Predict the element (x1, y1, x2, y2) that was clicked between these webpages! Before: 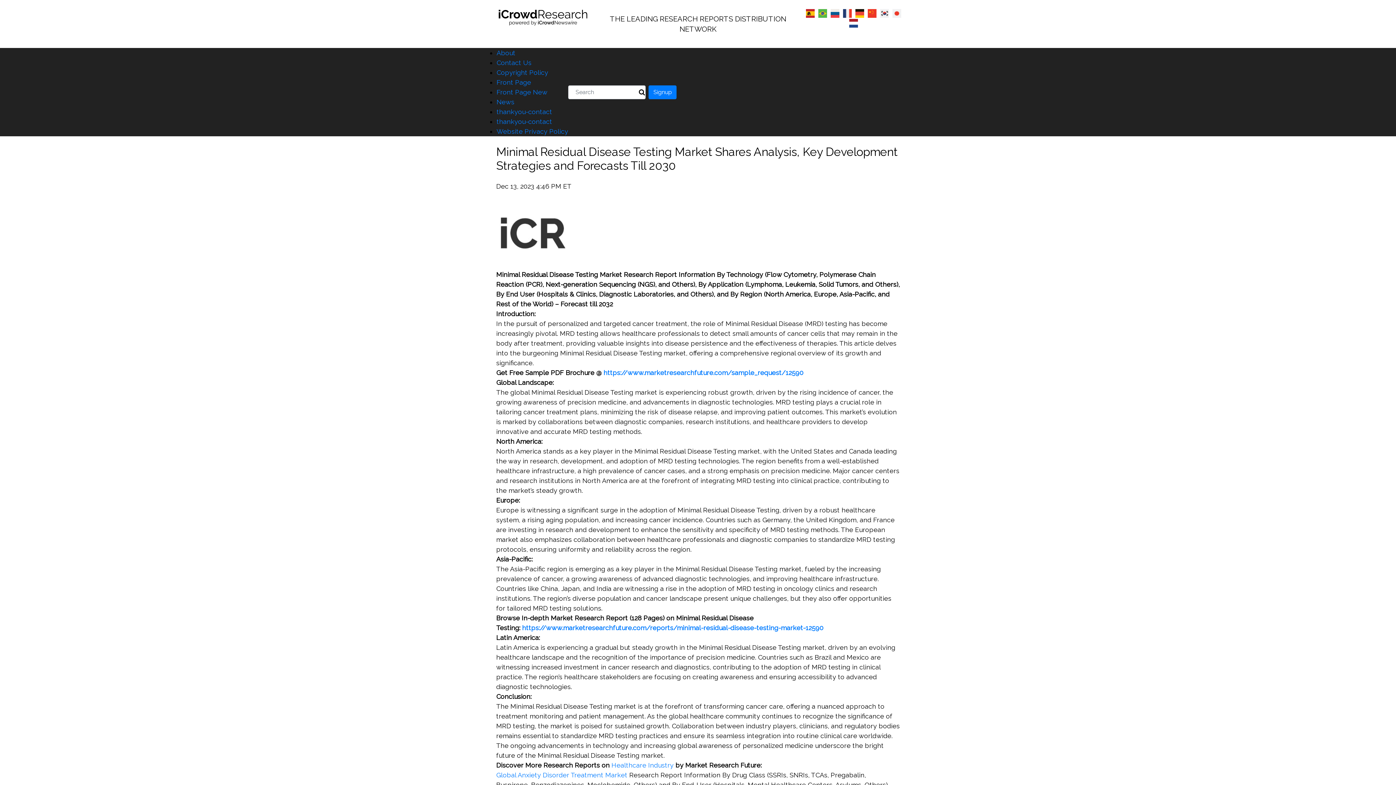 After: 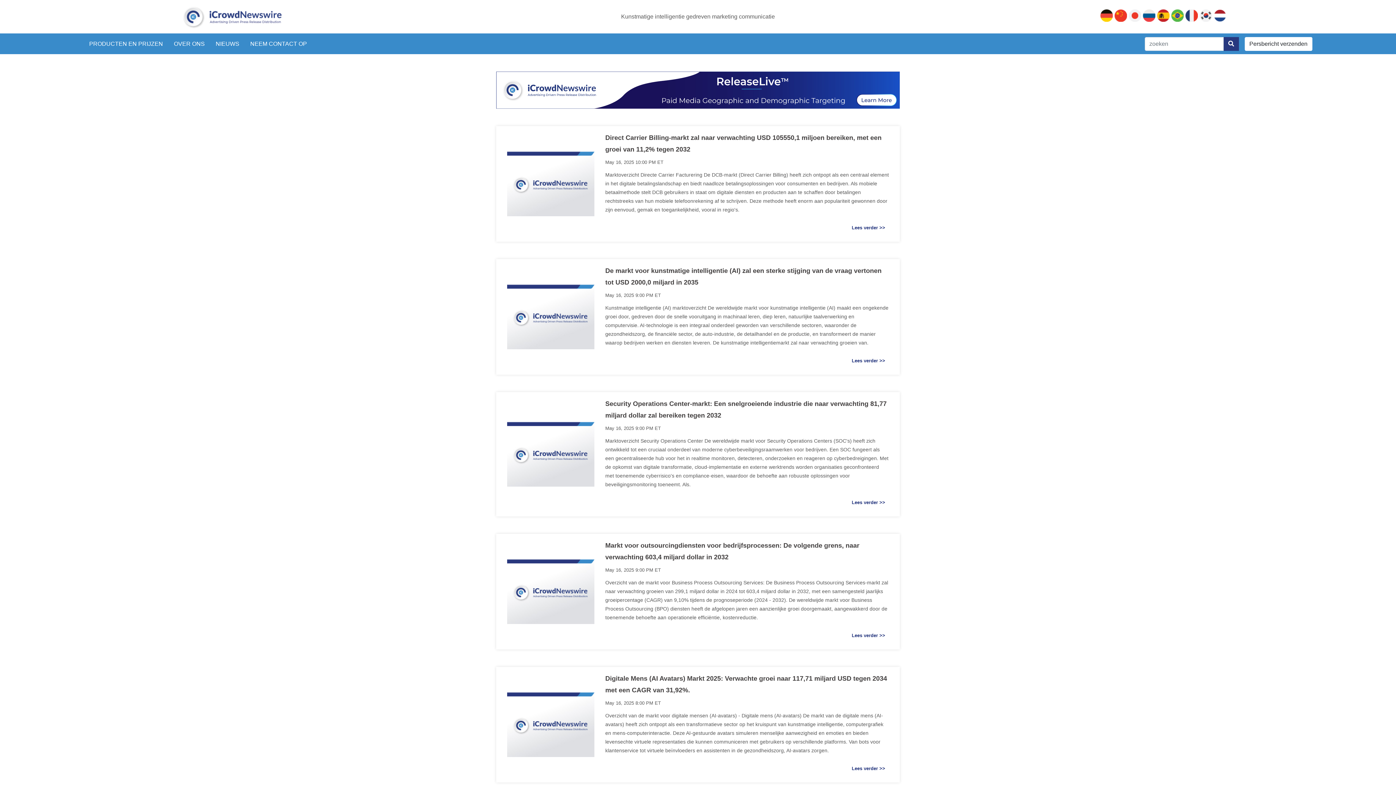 Action: bbox: (849, 18, 858, 26)